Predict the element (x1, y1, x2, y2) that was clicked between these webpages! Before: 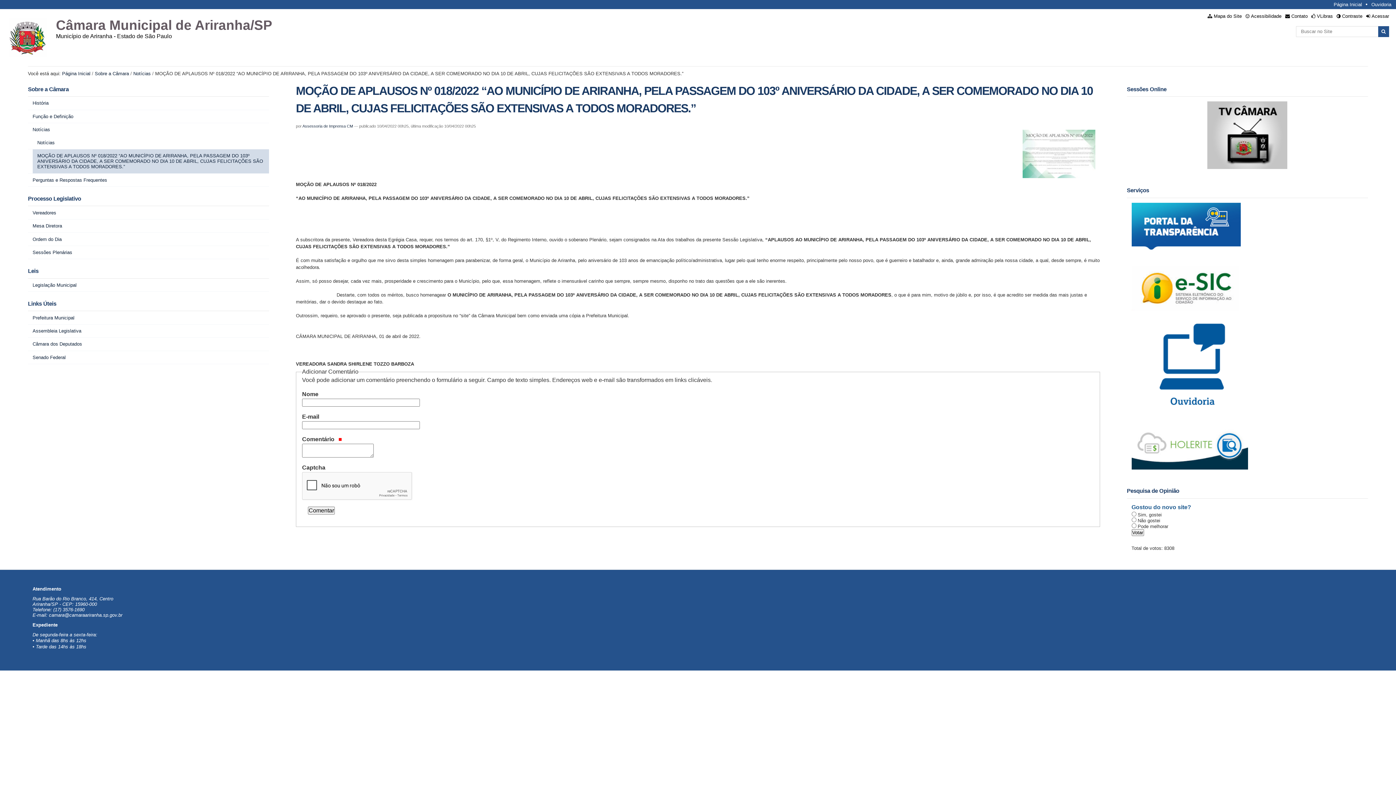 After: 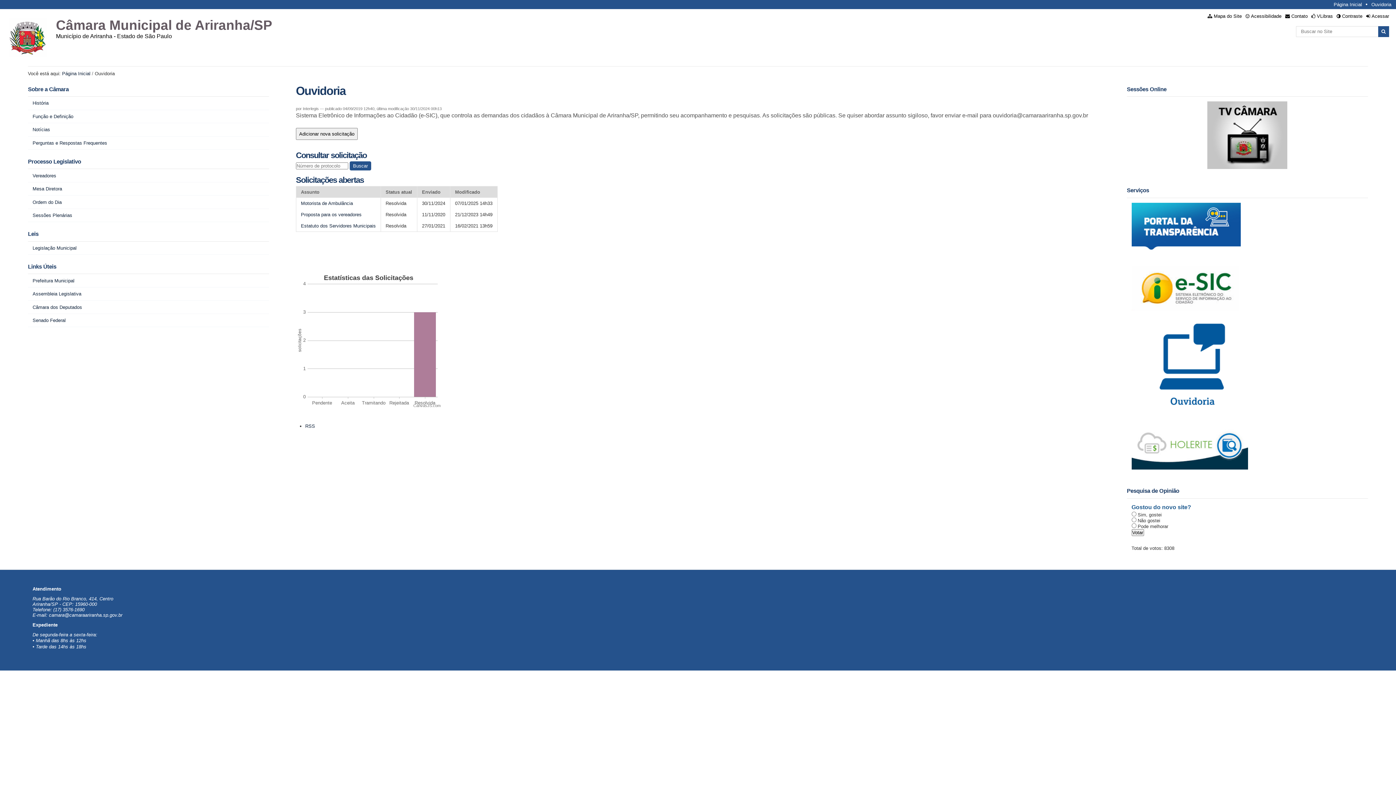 Action: bbox: (1367, 1, 1396, 7) label: Ouvidoria